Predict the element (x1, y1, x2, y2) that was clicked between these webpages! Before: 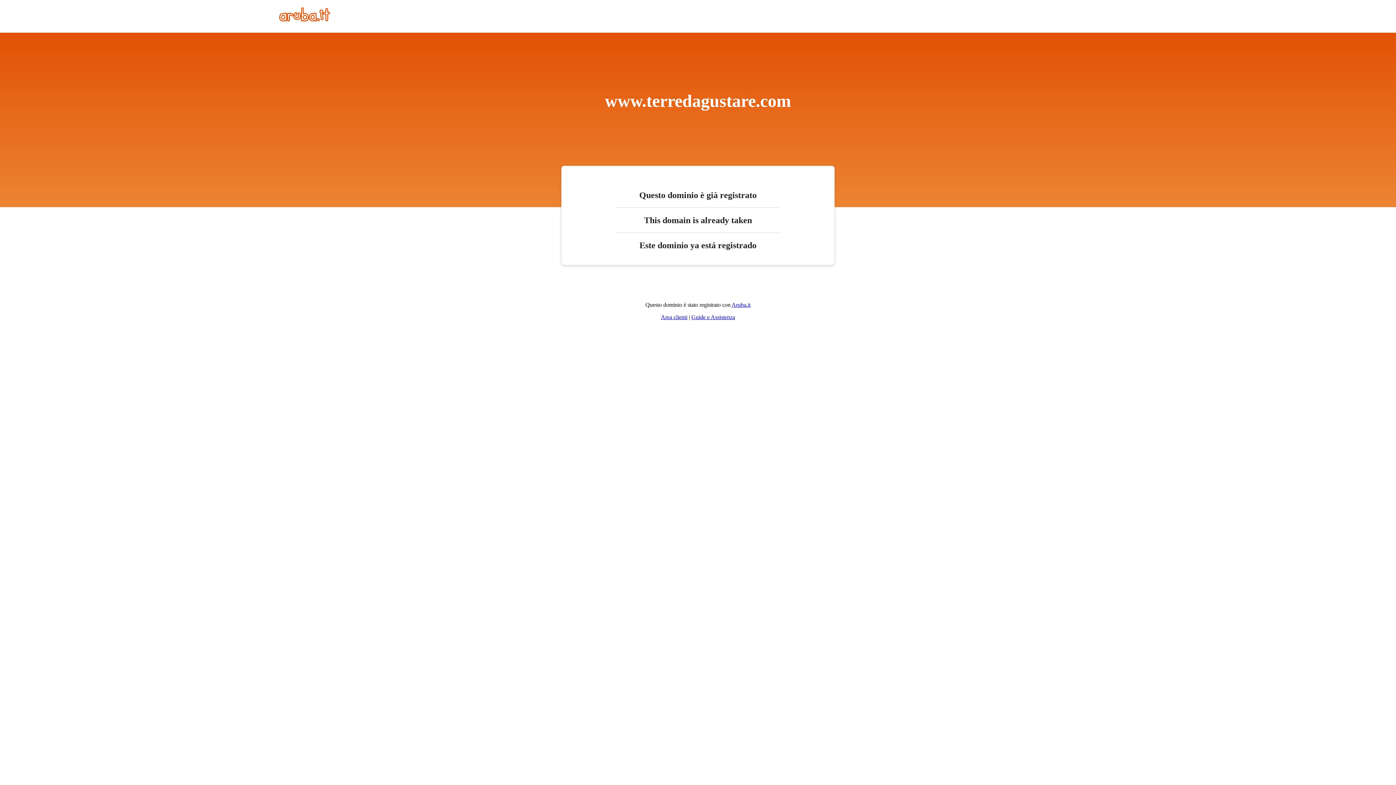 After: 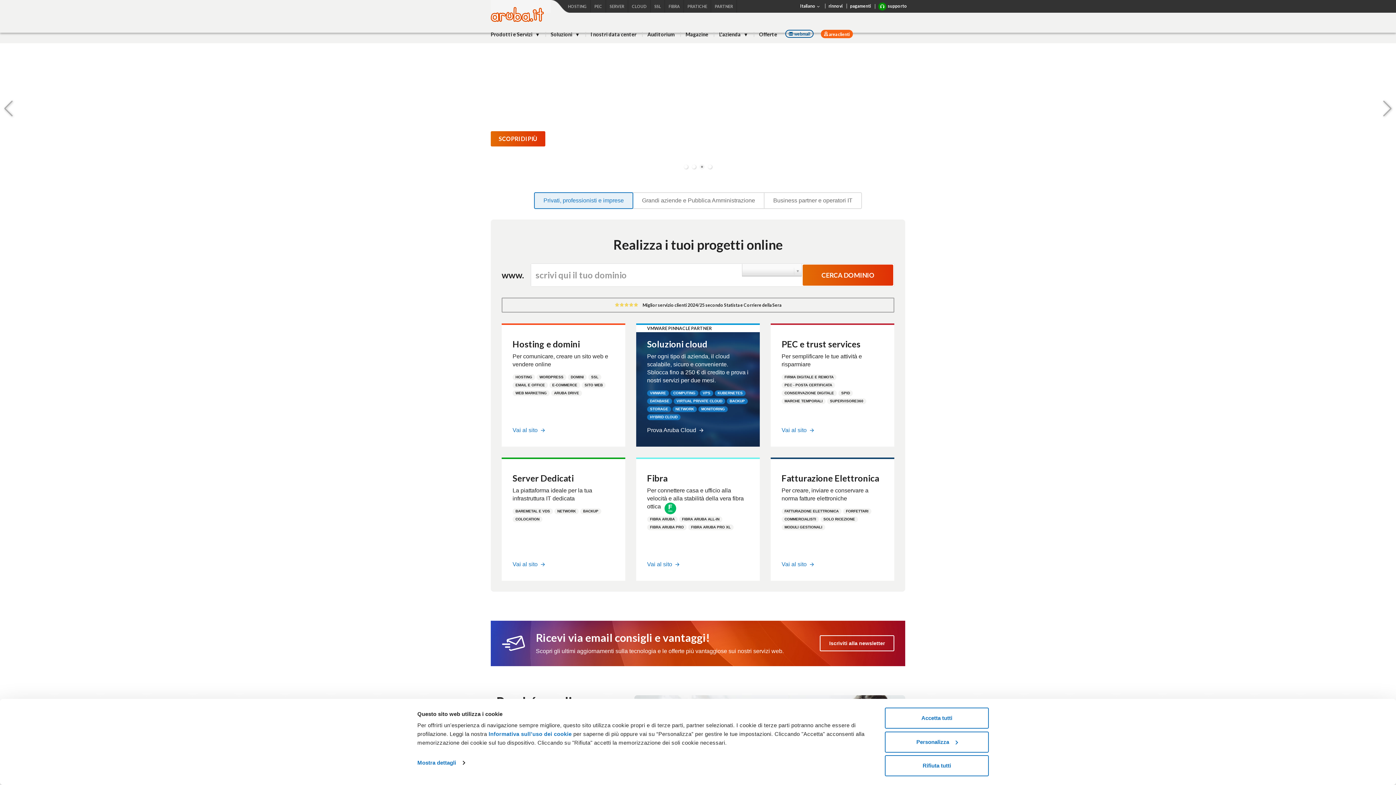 Action: label: Aruba.it bbox: (731, 301, 750, 308)